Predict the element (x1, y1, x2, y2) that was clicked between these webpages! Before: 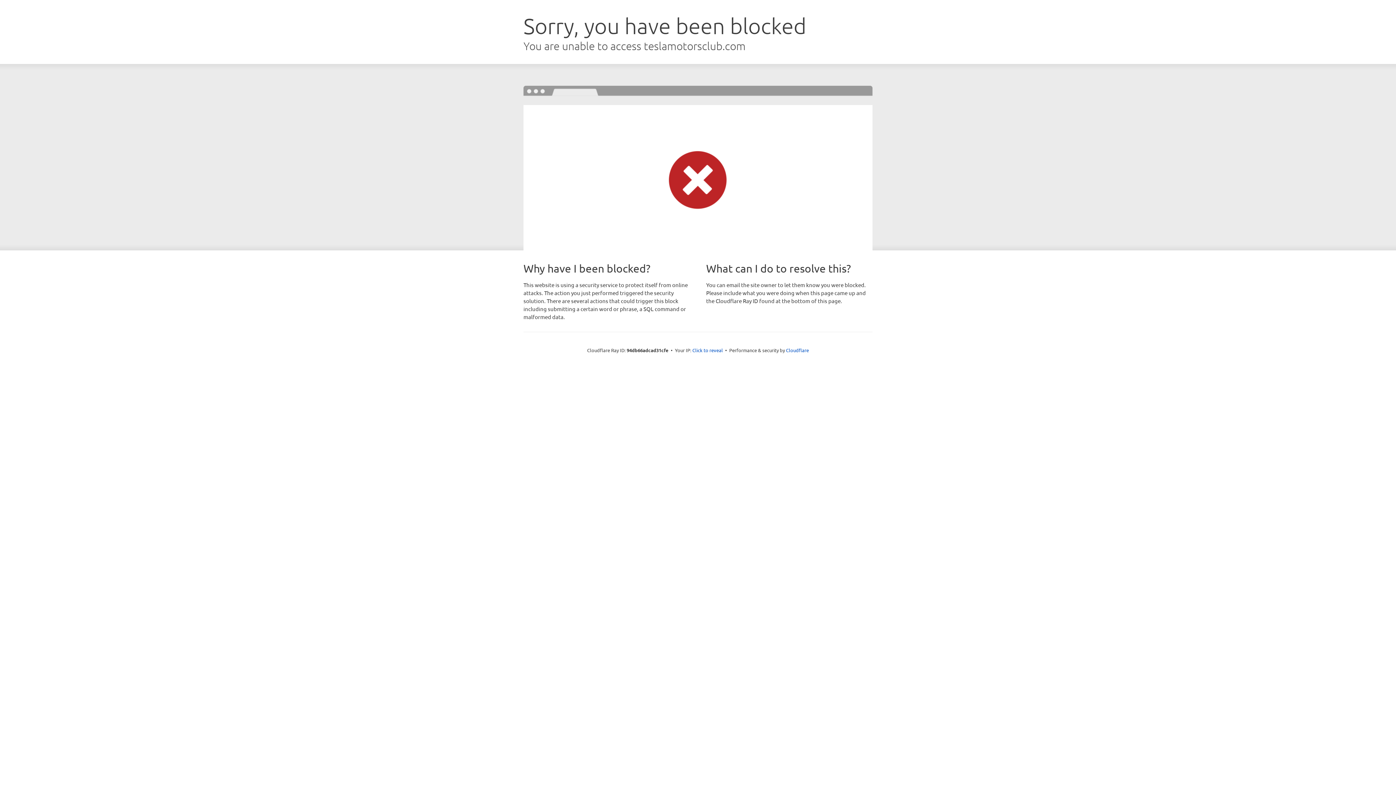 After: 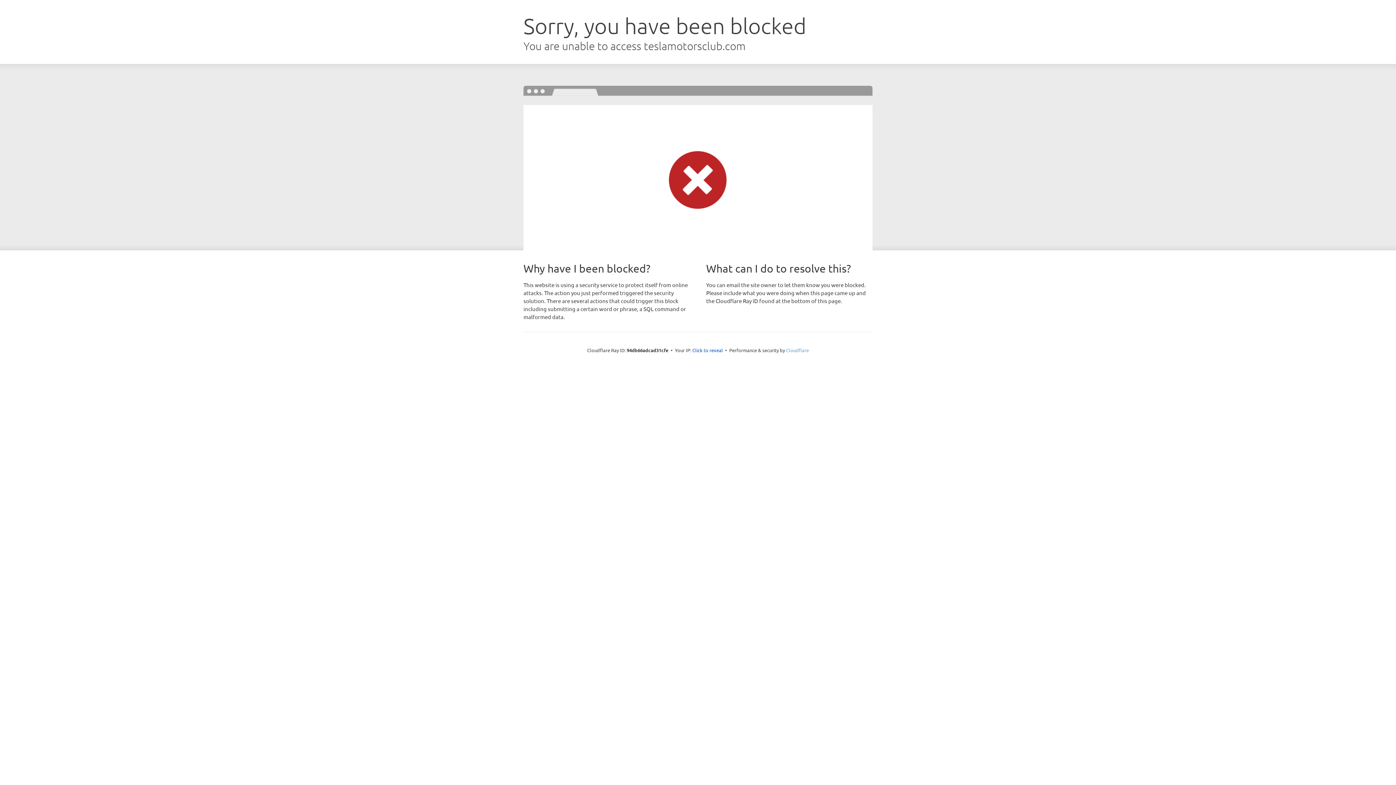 Action: label: Cloudflare bbox: (786, 347, 809, 353)